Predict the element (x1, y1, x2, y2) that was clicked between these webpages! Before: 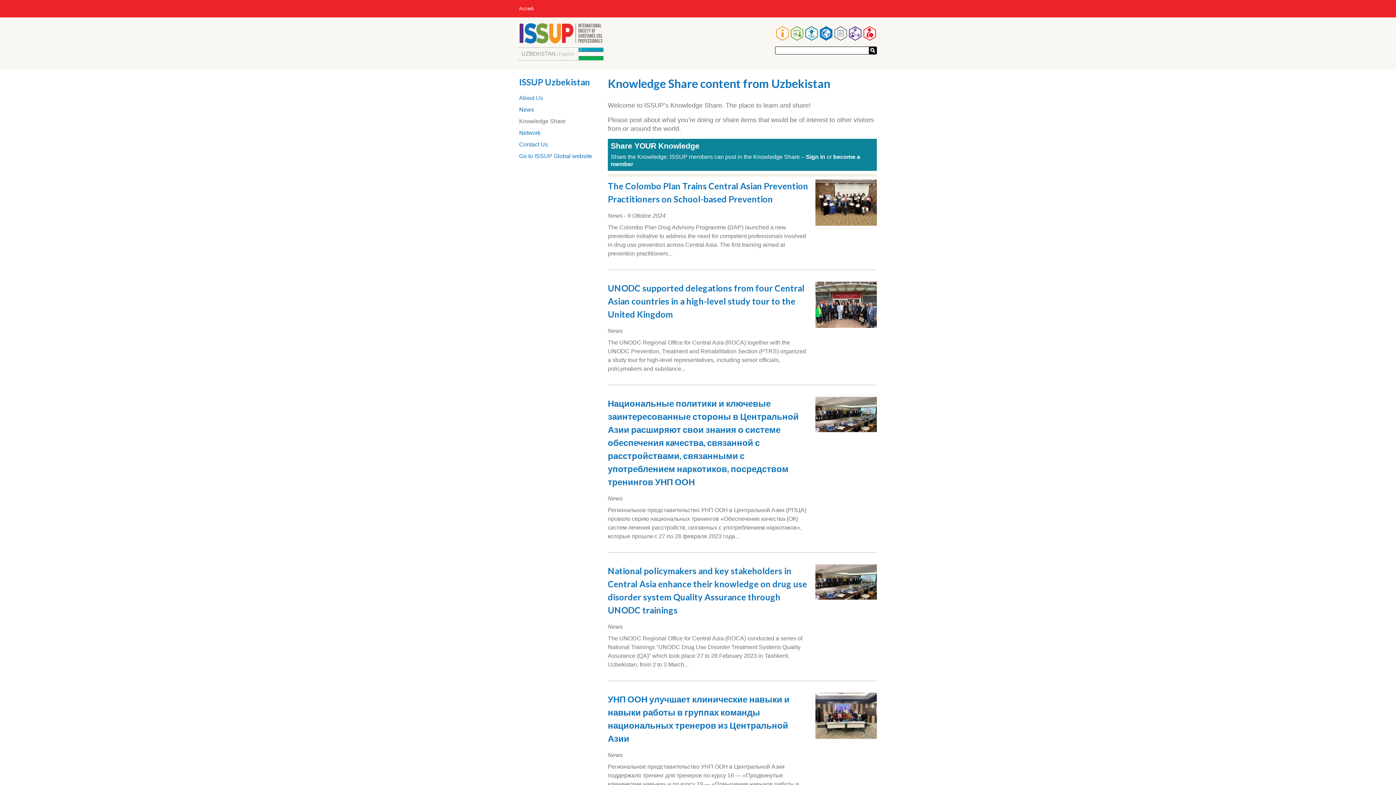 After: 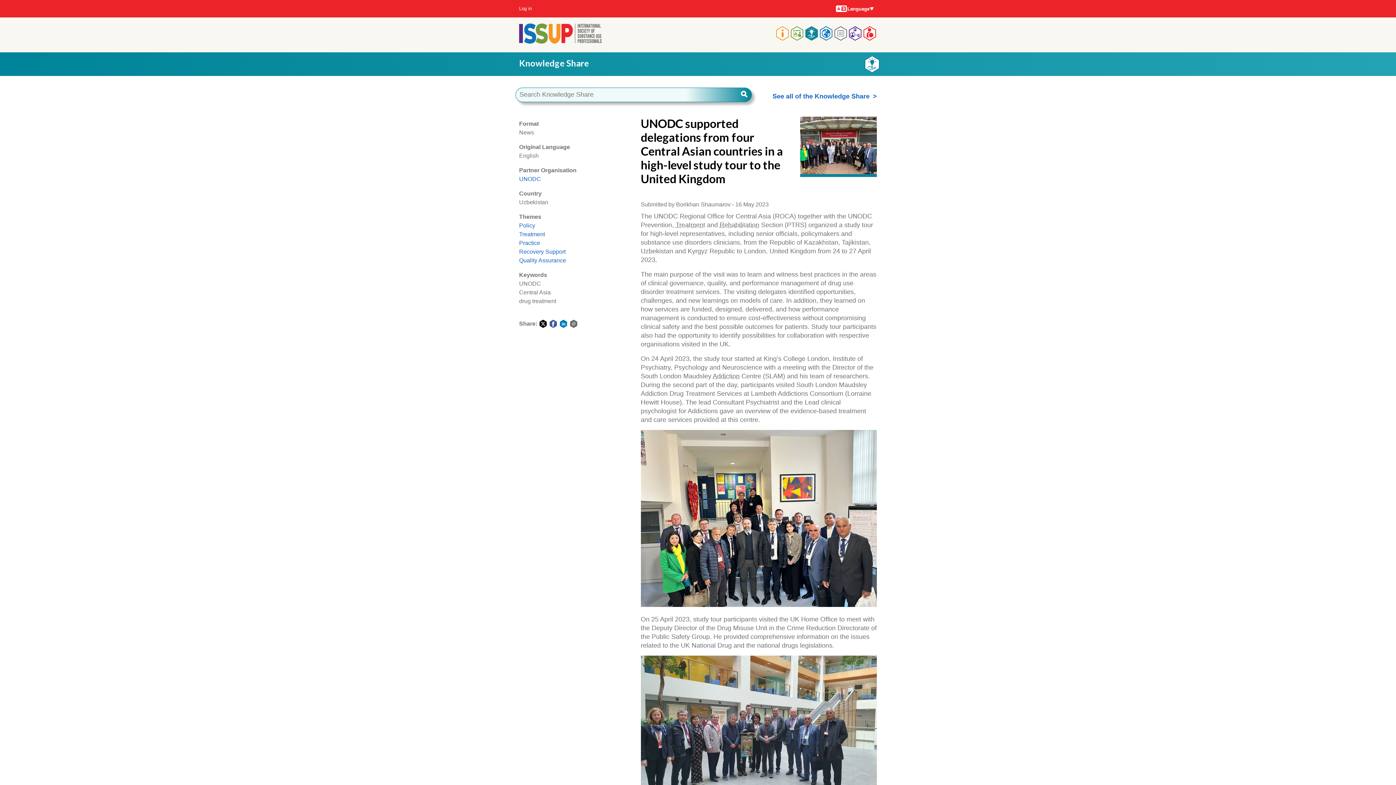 Action: bbox: (608, 282, 804, 319) label: UNODC supported delegations from four Central Asian countries in a high-level study tour to the United Kingdom